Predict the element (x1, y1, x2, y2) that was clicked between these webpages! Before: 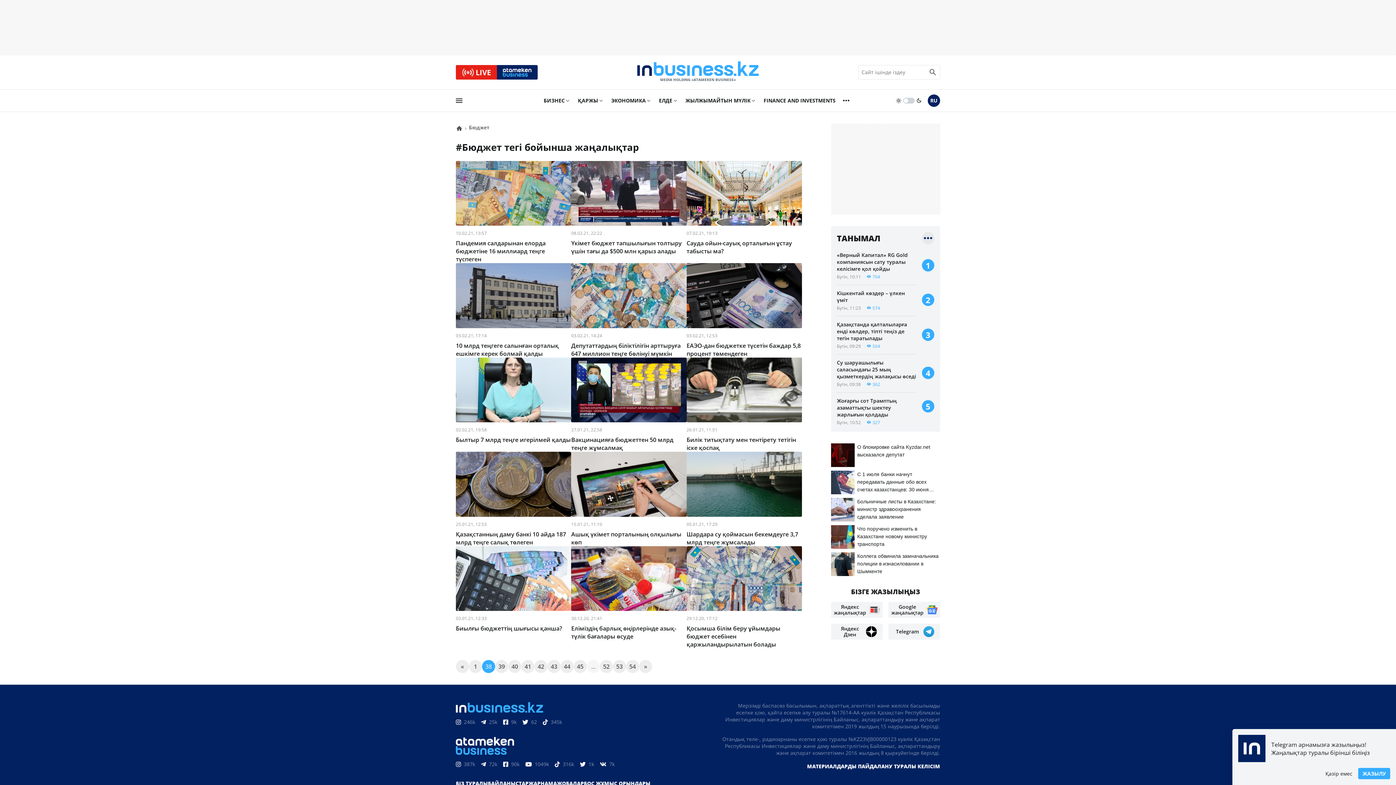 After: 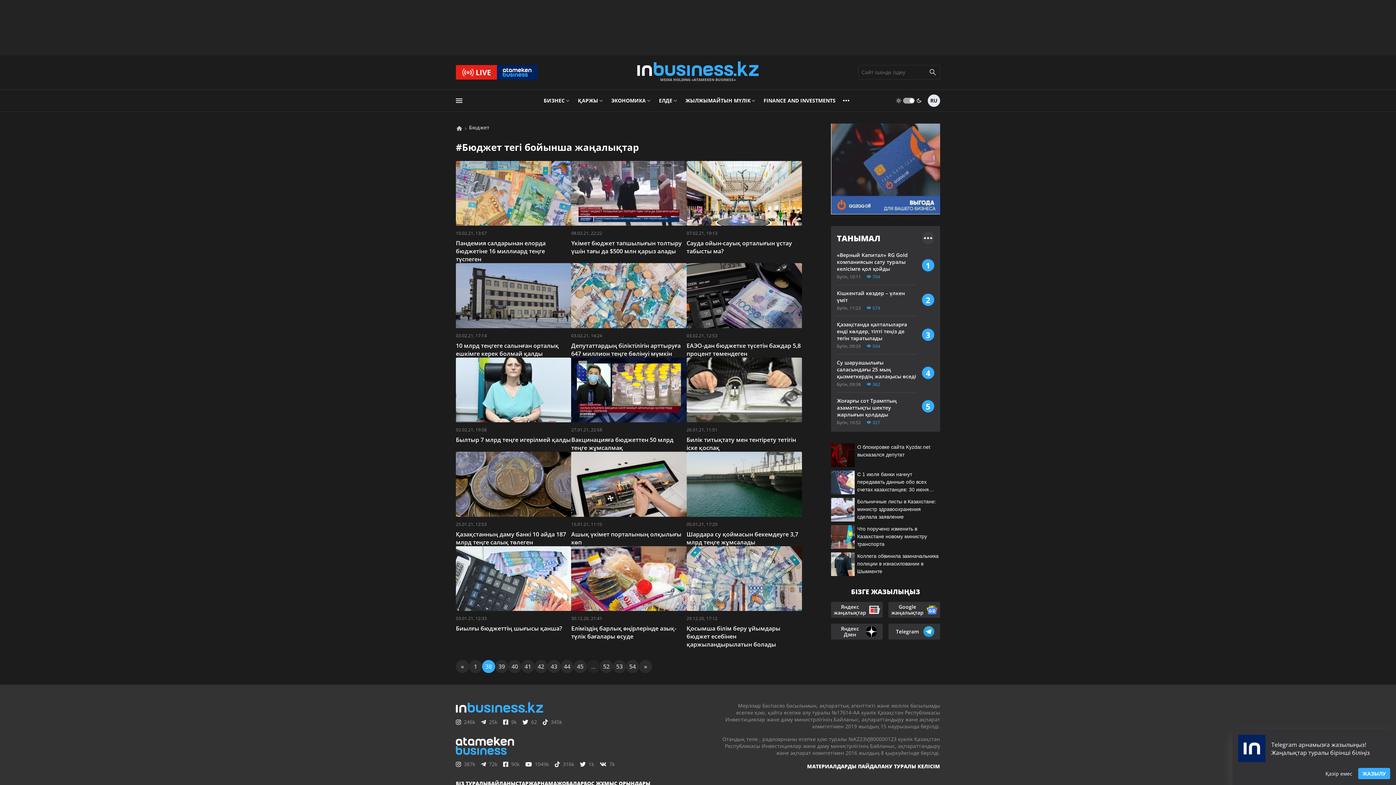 Action: label: moon bbox: (916, 97, 922, 103)